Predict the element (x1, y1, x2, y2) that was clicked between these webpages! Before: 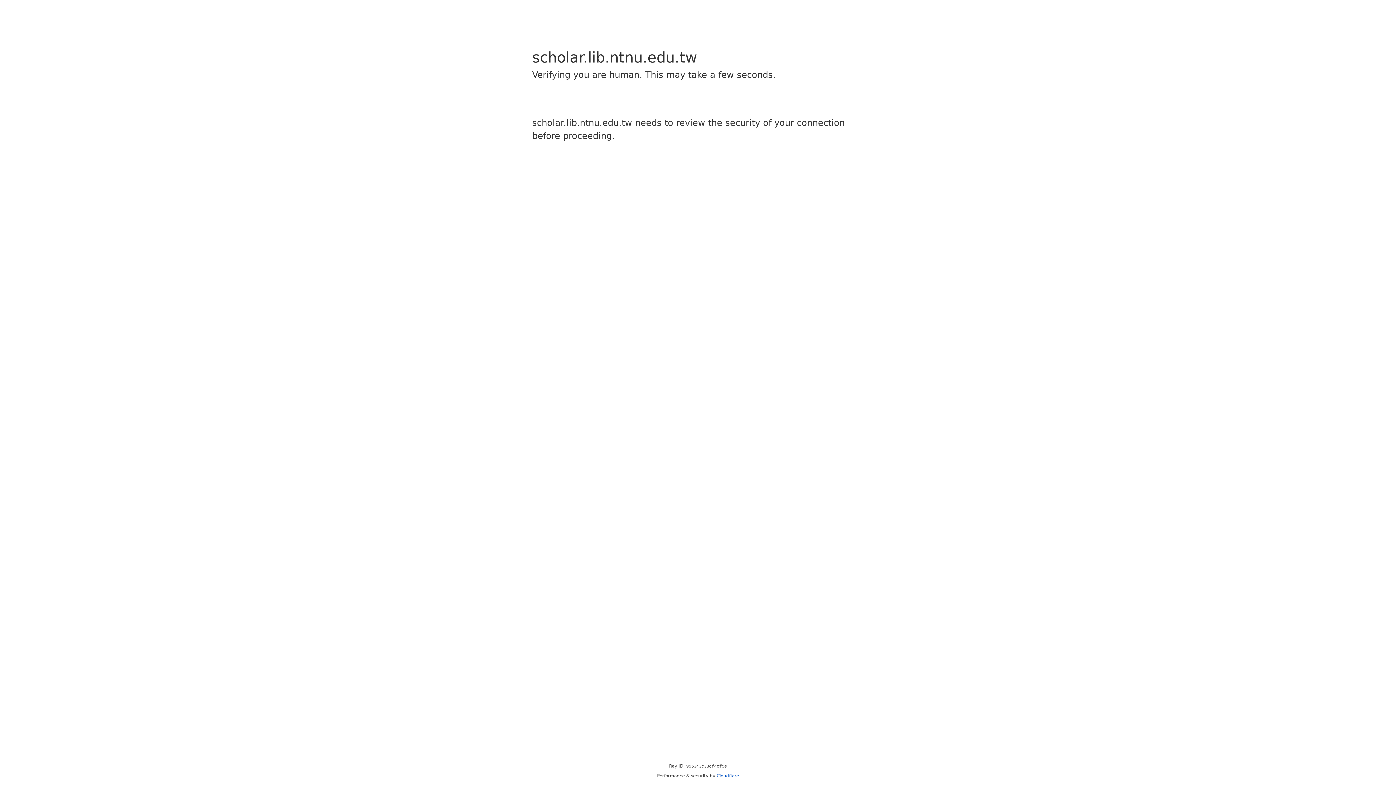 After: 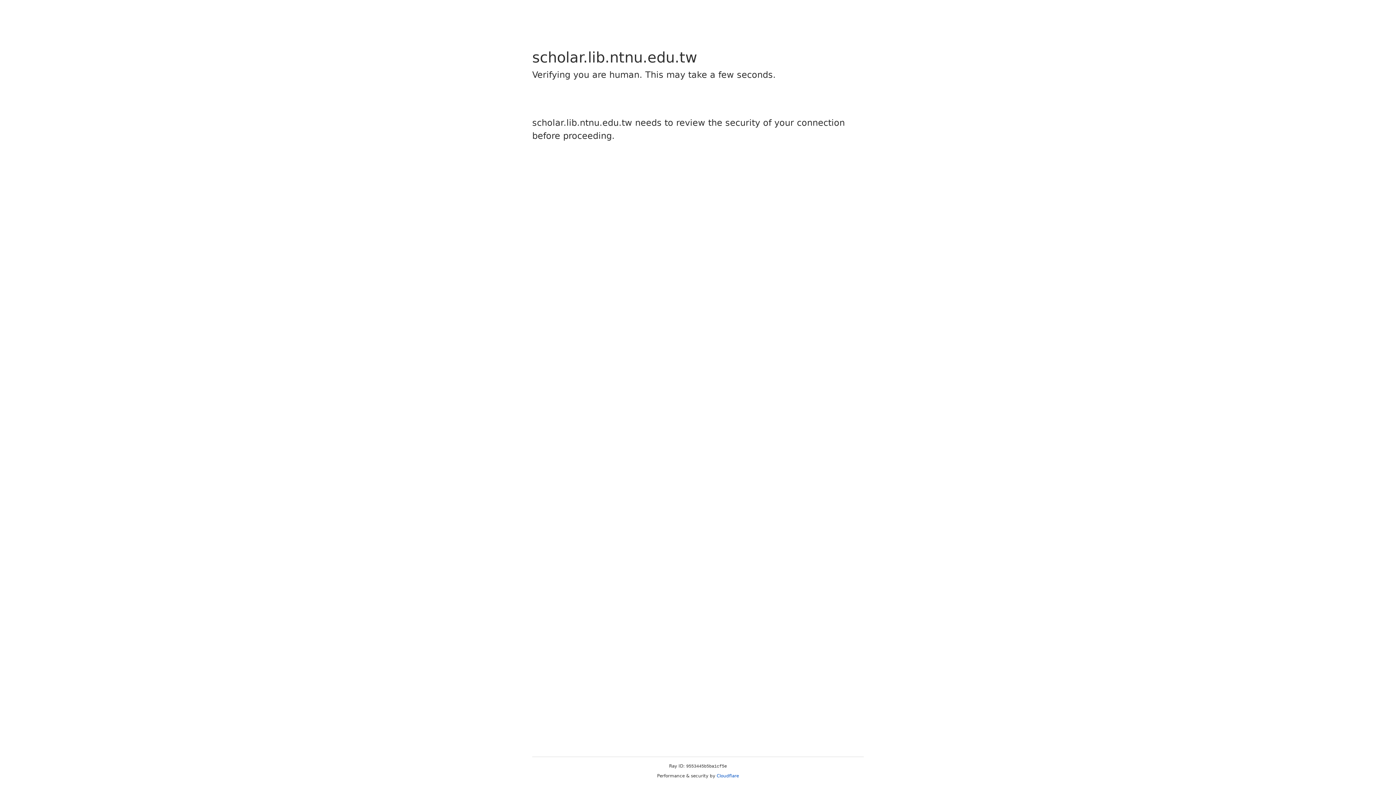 Action: label: Cloudflare bbox: (716, 773, 739, 778)